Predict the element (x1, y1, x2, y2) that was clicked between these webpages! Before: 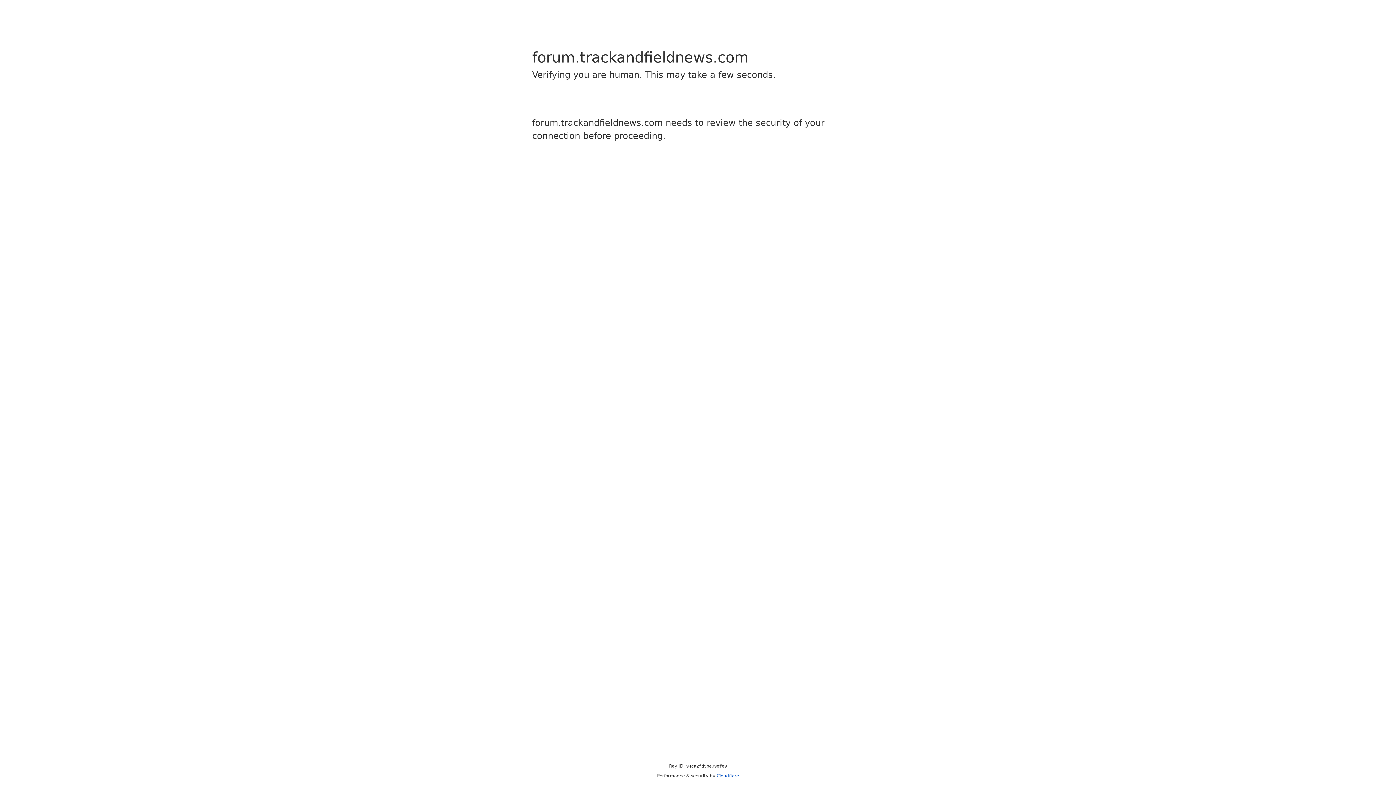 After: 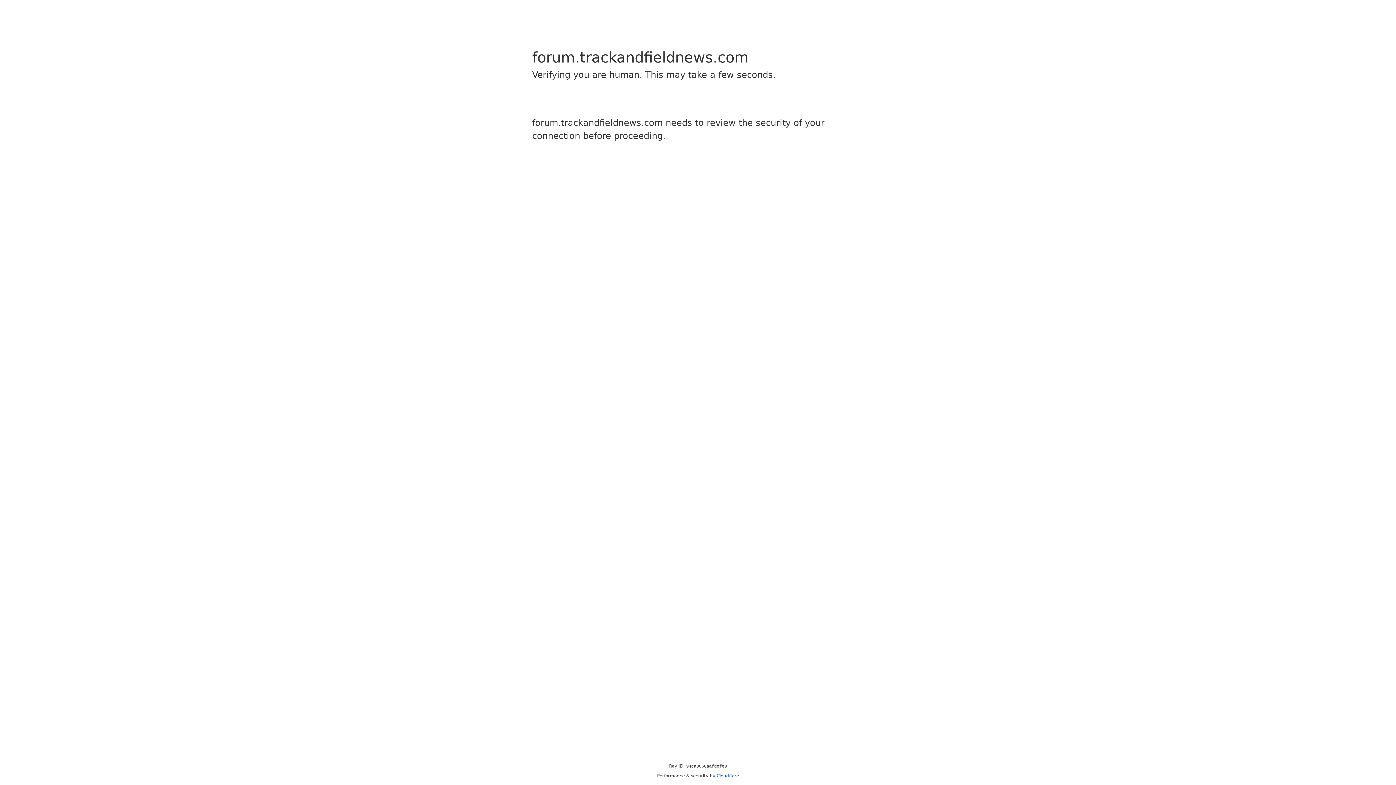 Action: bbox: (716, 773, 739, 778) label: Cloudflare